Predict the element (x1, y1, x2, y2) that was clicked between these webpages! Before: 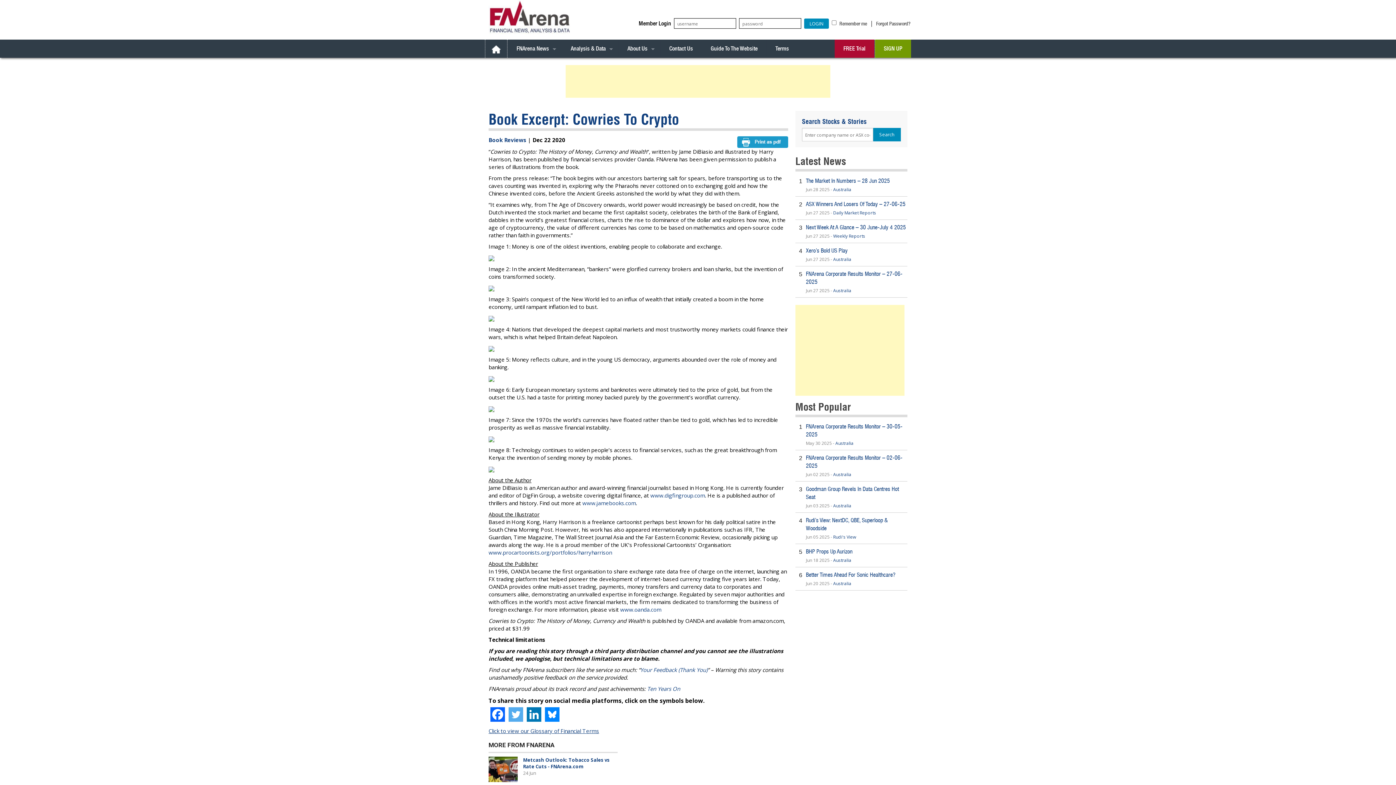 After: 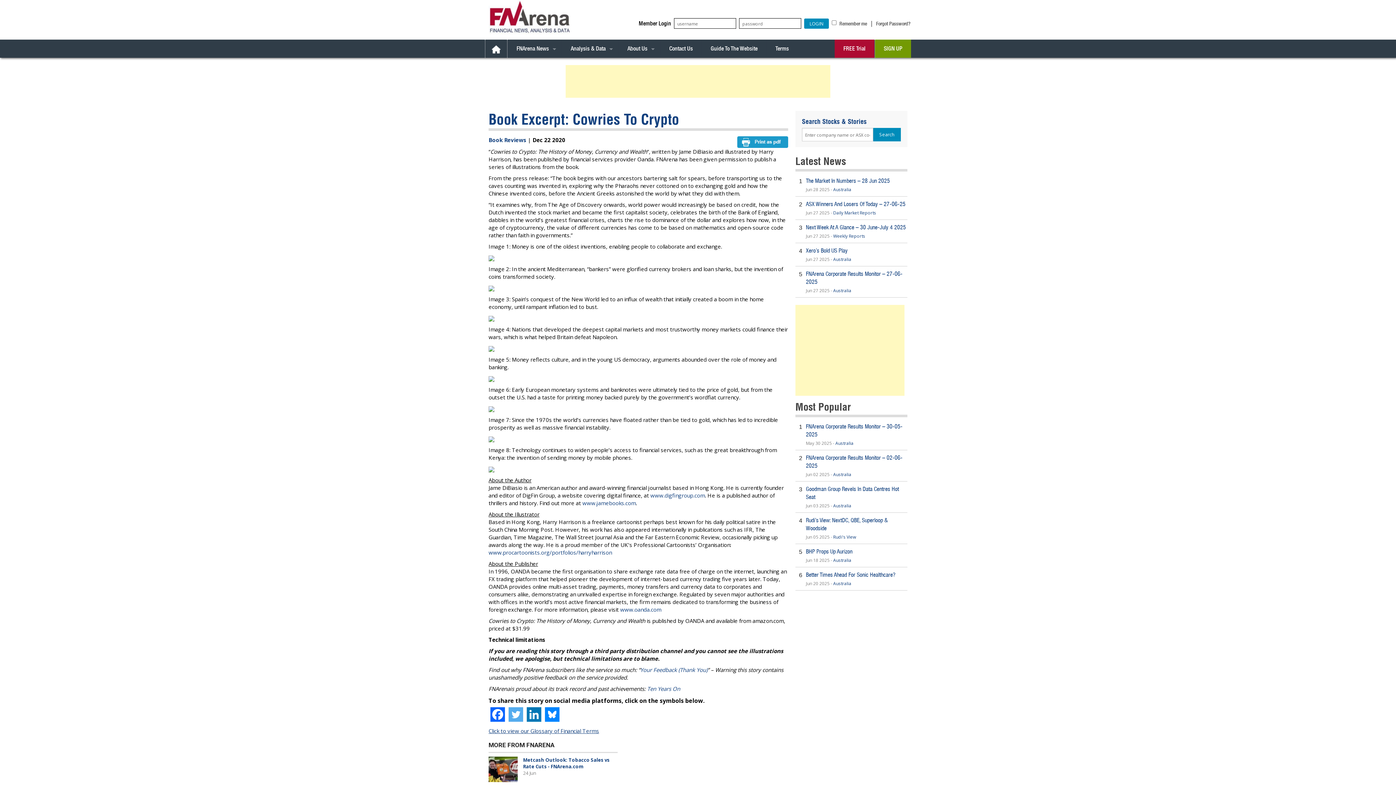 Action: label: Twitter bbox: (508, 707, 523, 722)